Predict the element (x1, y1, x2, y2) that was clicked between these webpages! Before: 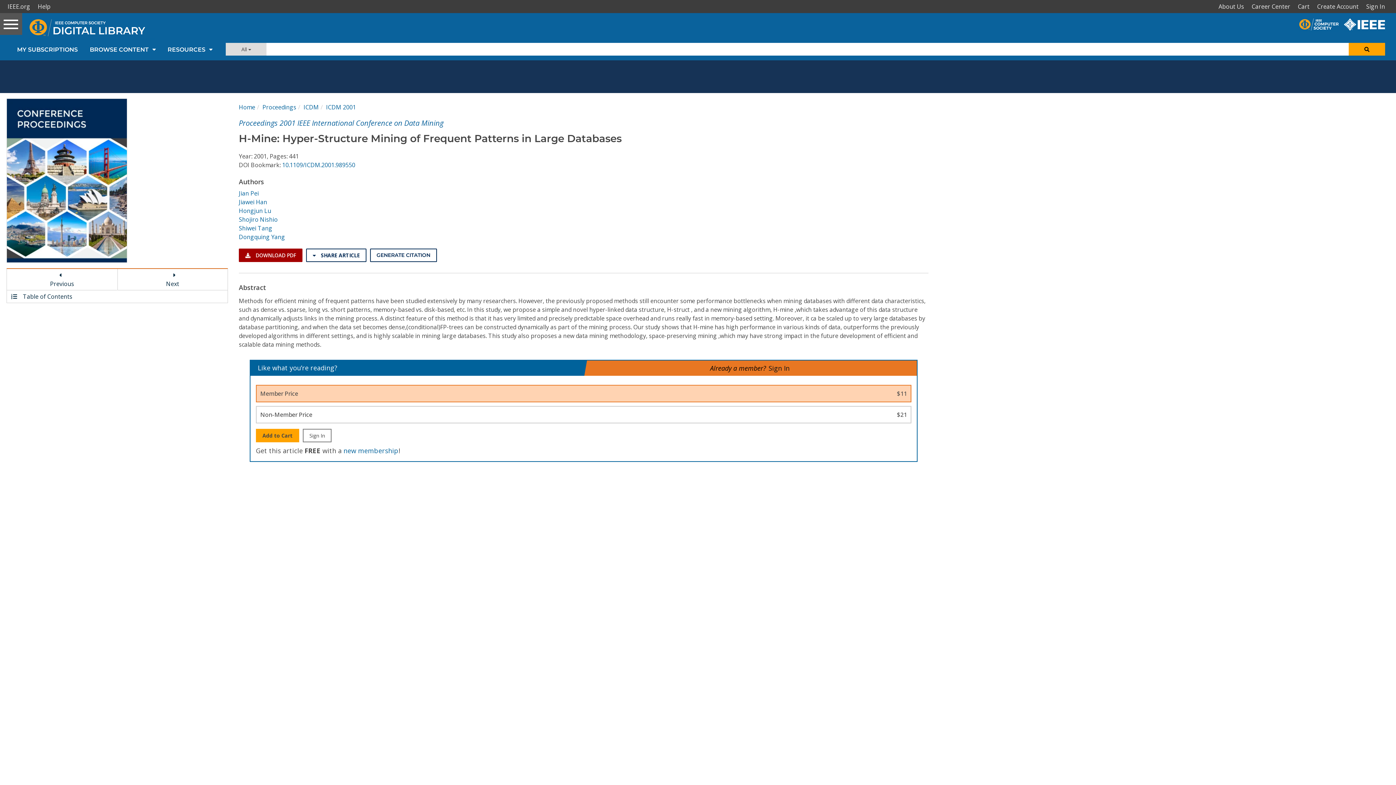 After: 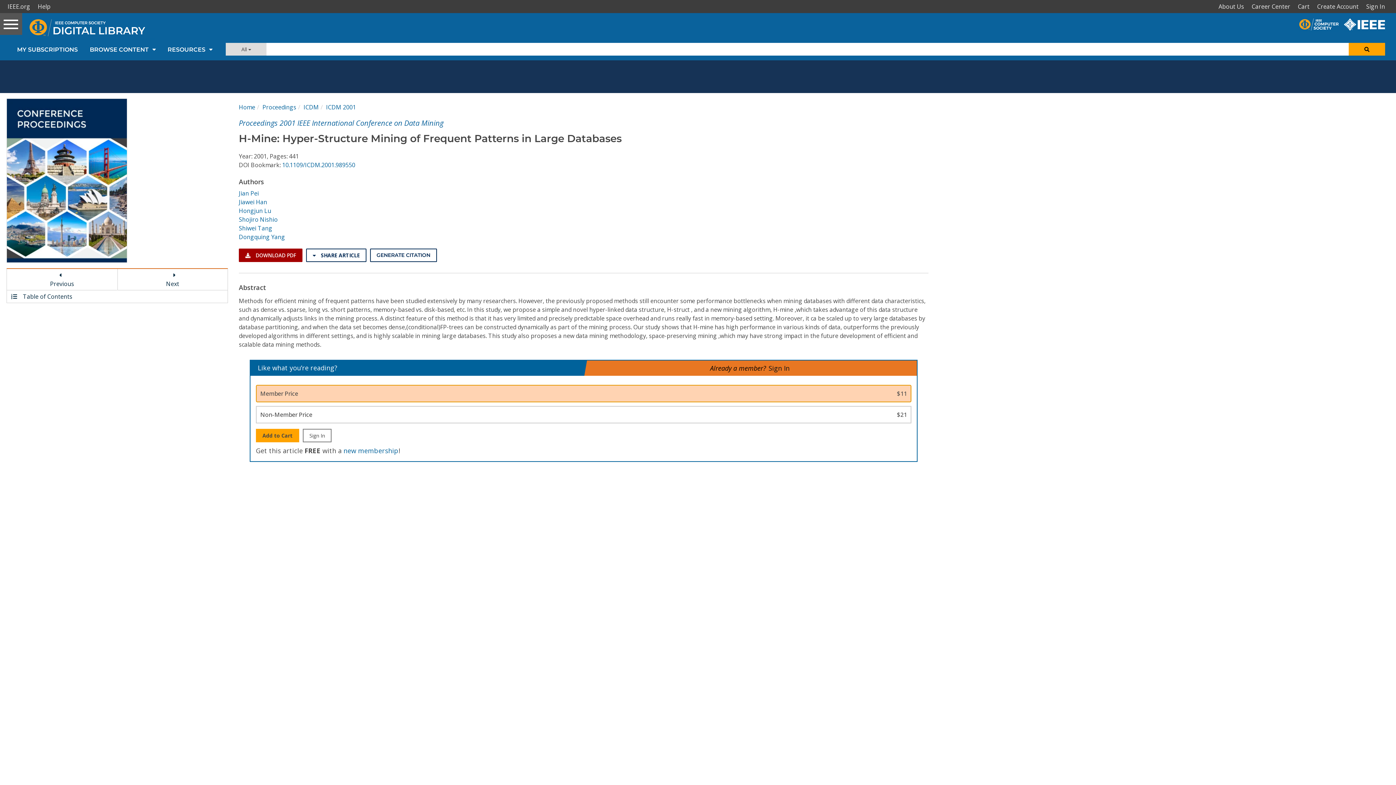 Action: bbox: (255, 385, 911, 402) label: Member Price
$11